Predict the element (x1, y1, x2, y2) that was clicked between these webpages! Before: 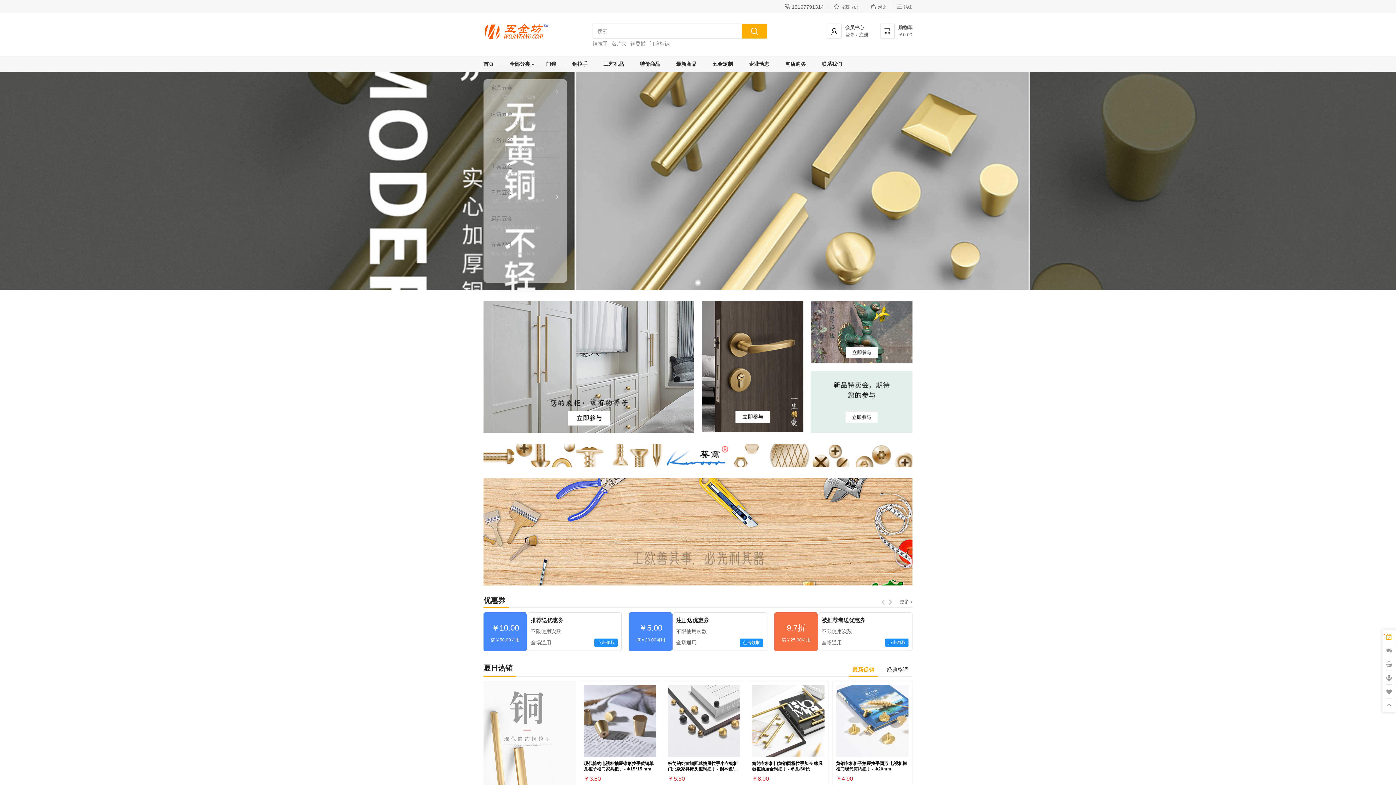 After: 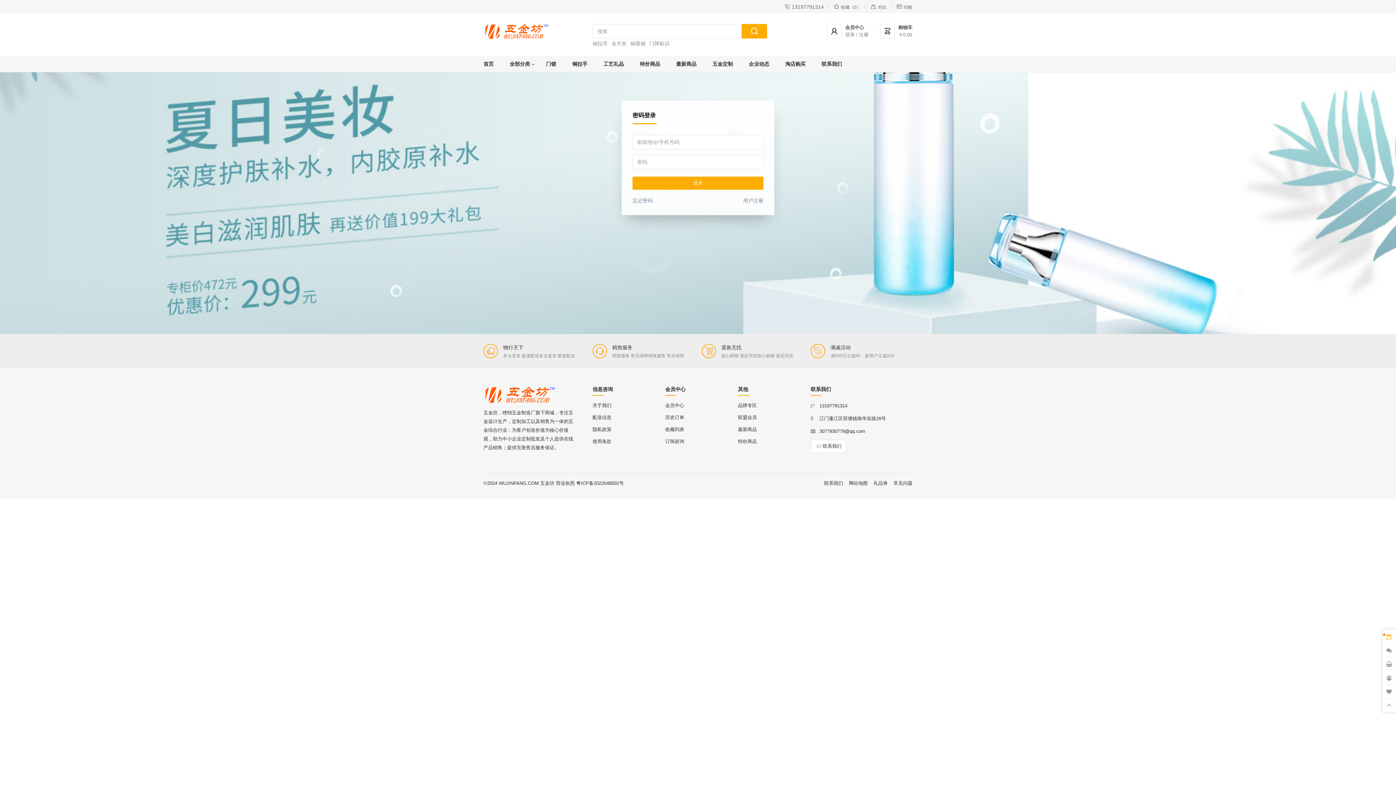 Action: bbox: (1382, 671, 1396, 685) label: 会员中心